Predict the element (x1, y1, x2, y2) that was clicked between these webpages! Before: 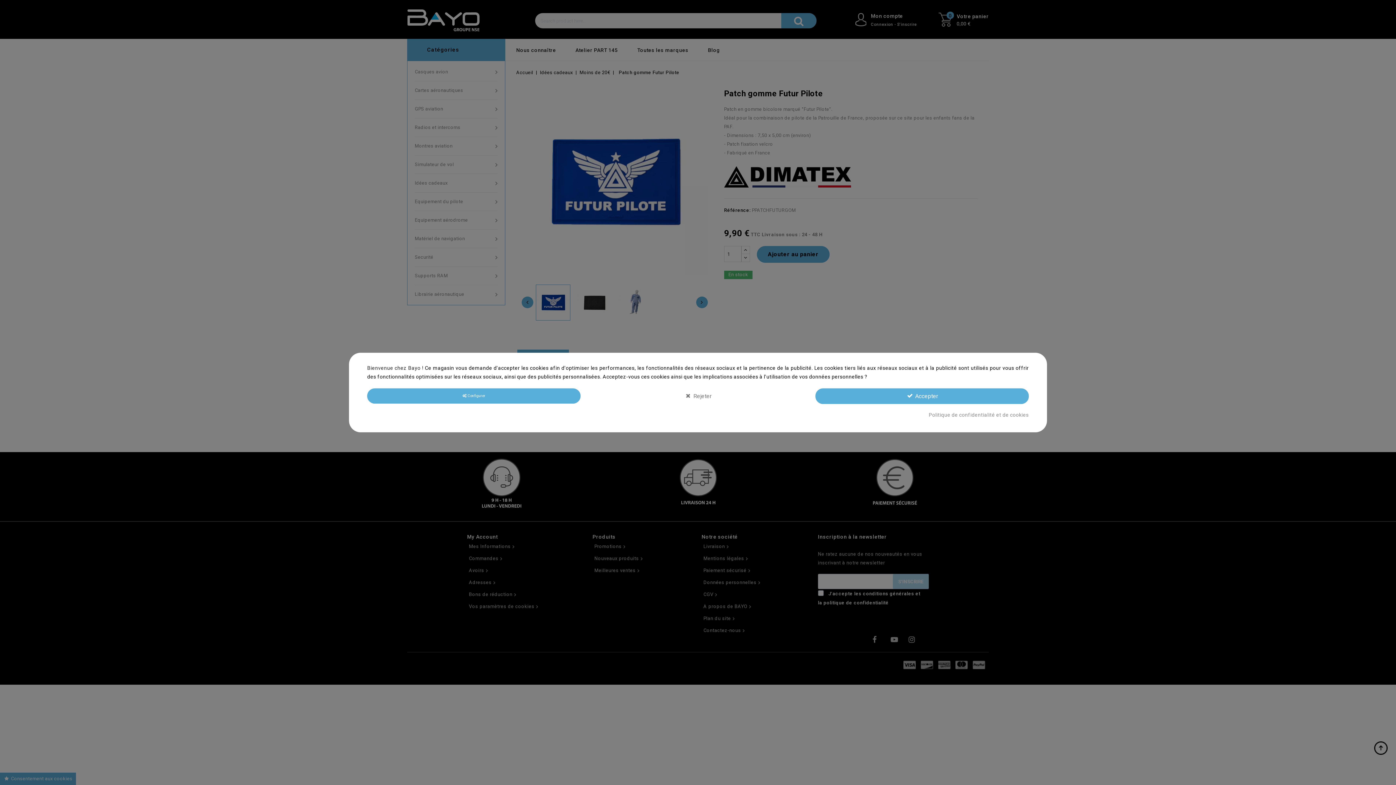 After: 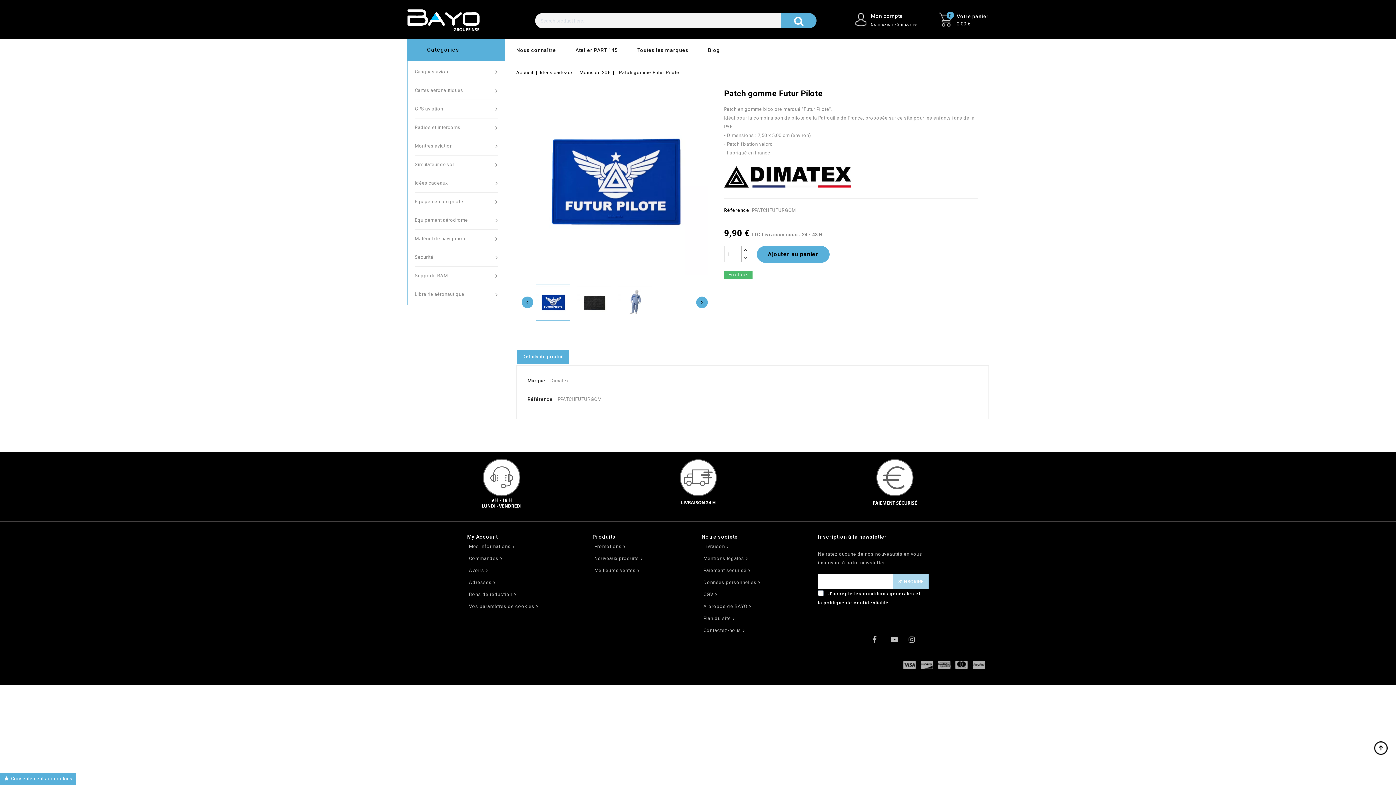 Action: bbox: (815, 388, 1029, 404) label:  Accepter